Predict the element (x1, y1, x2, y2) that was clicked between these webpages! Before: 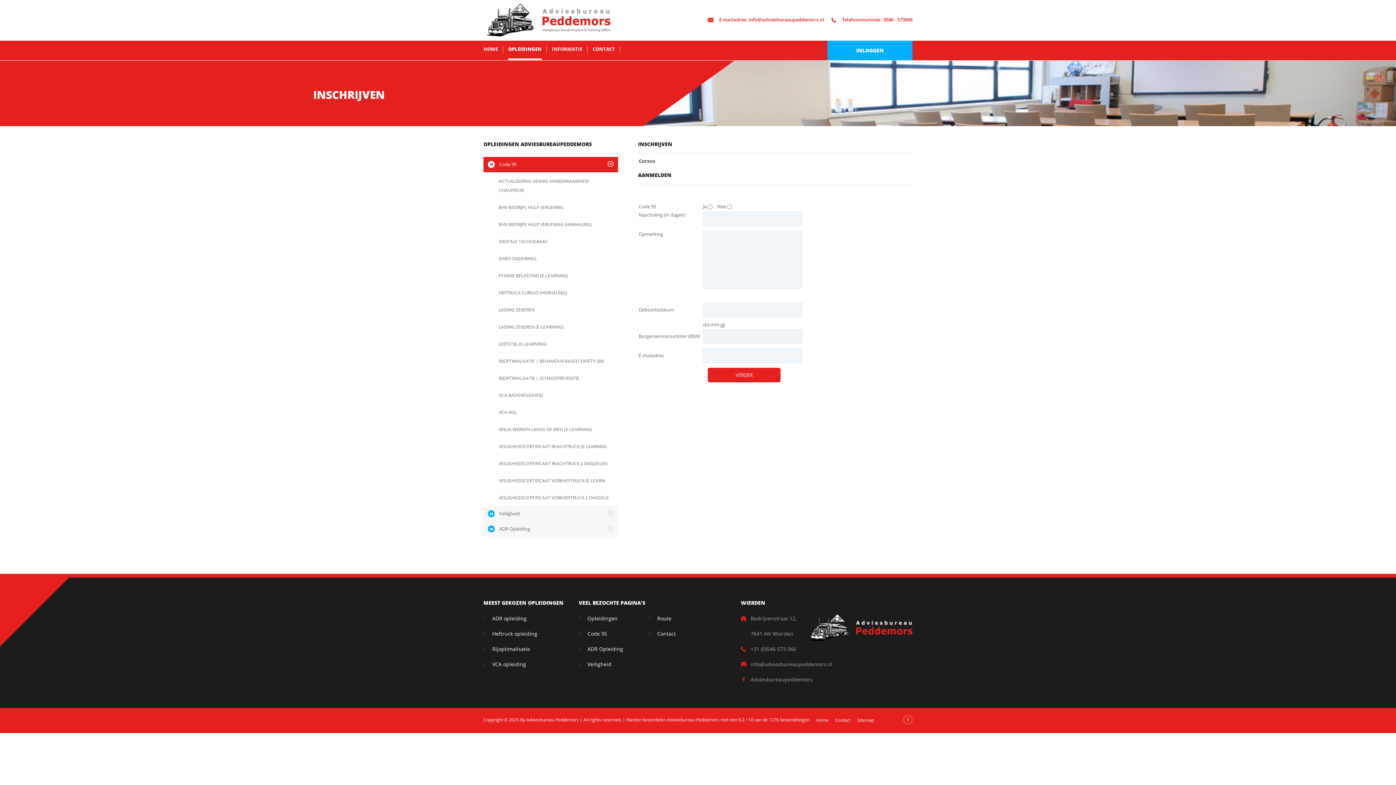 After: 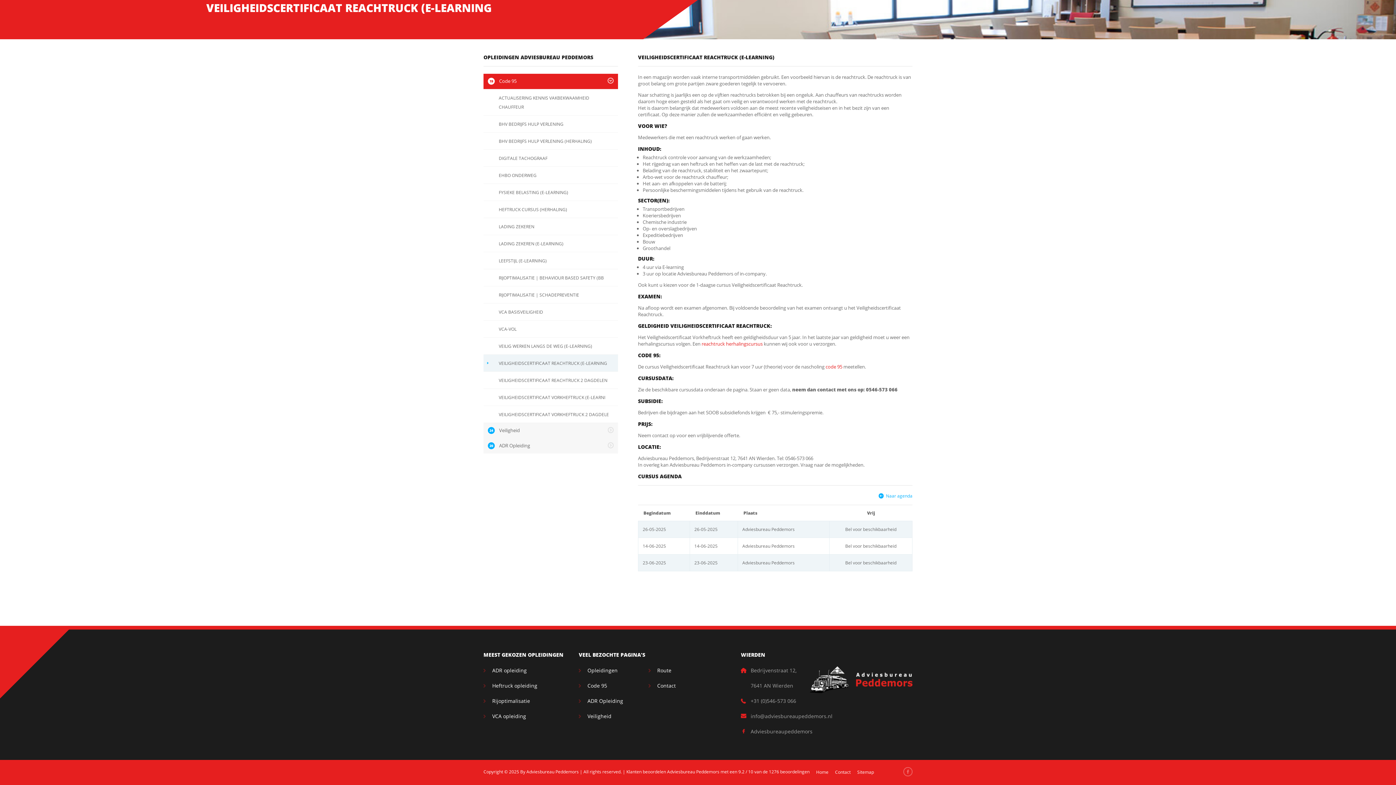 Action: label: VEILIGHEIDSCERTIFICAAT REACHTRUCK (E-LEARNING bbox: (483, 438, 618, 454)